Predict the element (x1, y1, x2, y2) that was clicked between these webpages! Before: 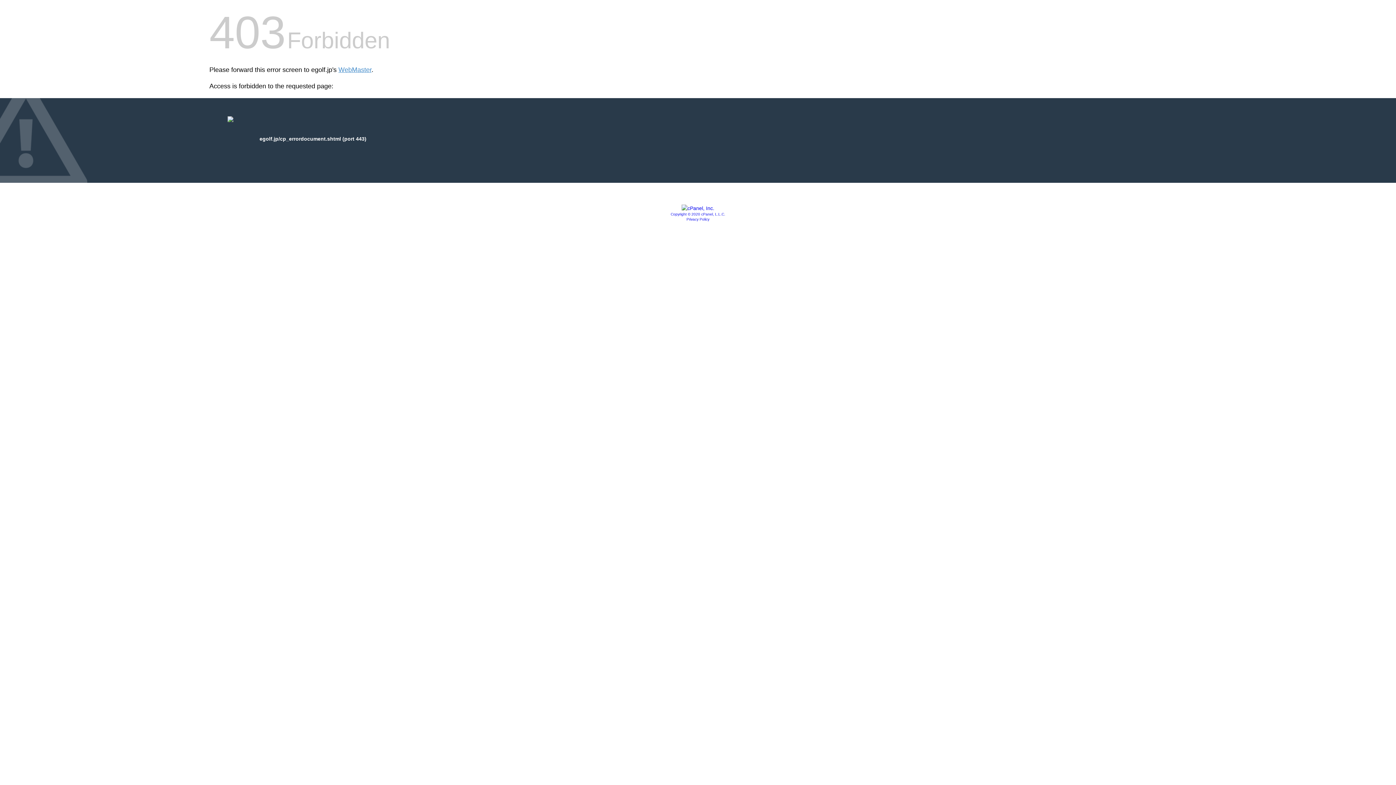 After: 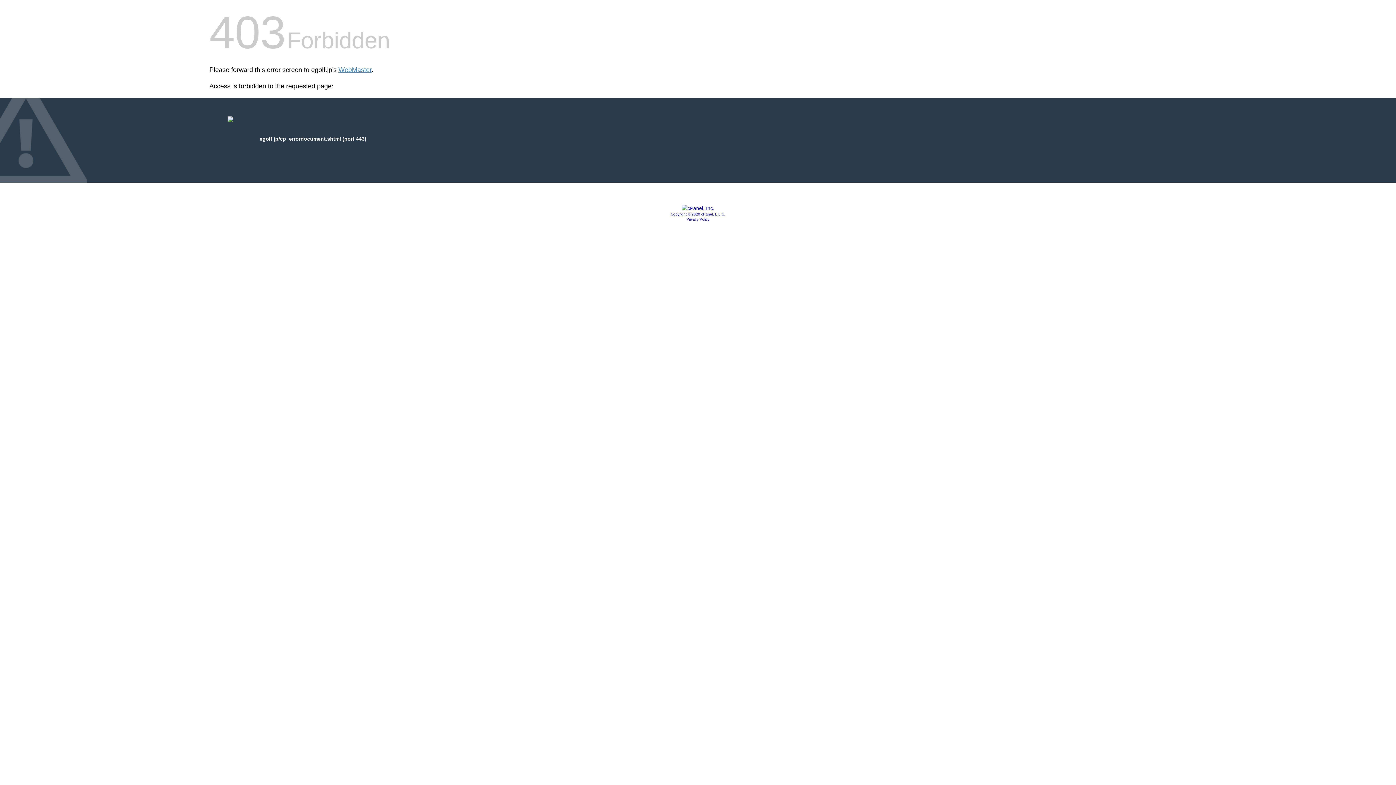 Action: bbox: (681, 205, 714, 211)